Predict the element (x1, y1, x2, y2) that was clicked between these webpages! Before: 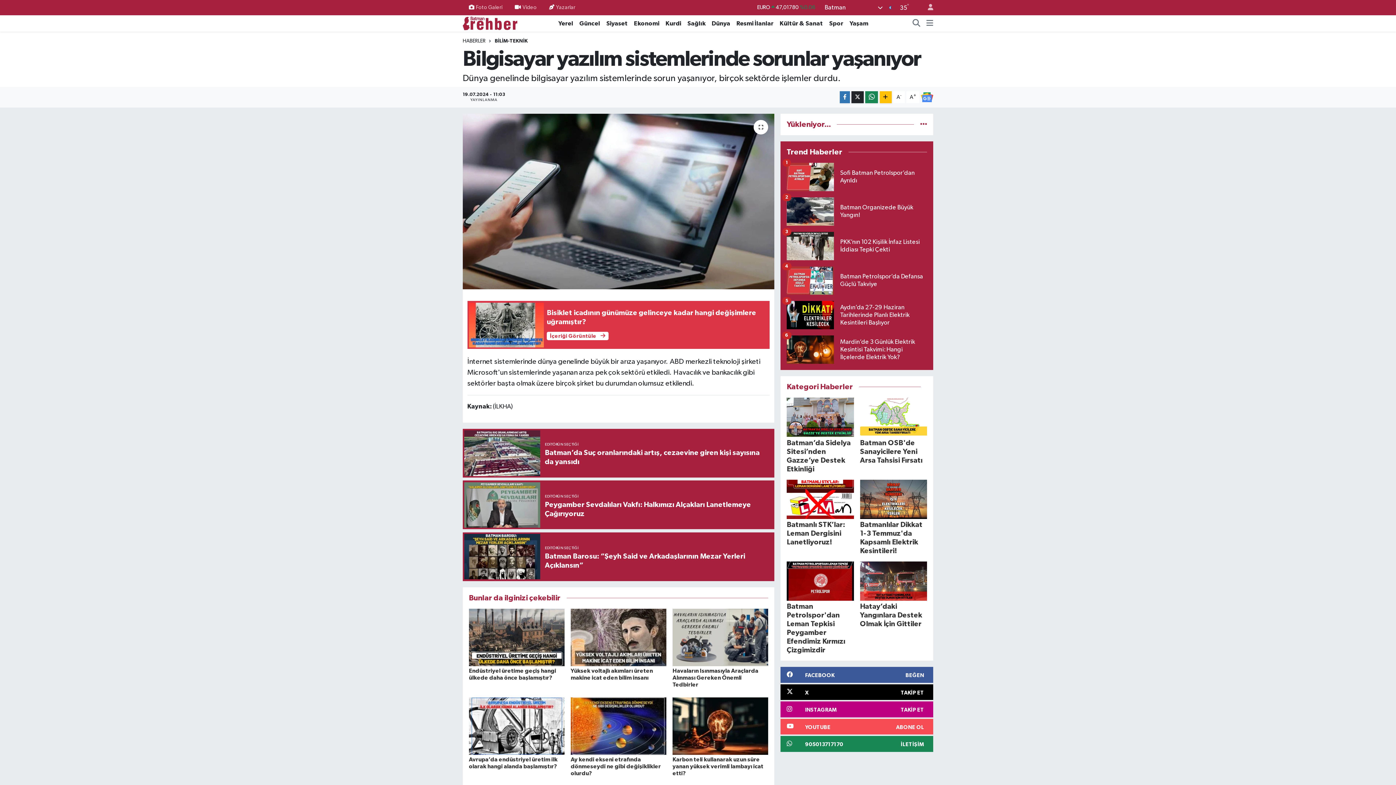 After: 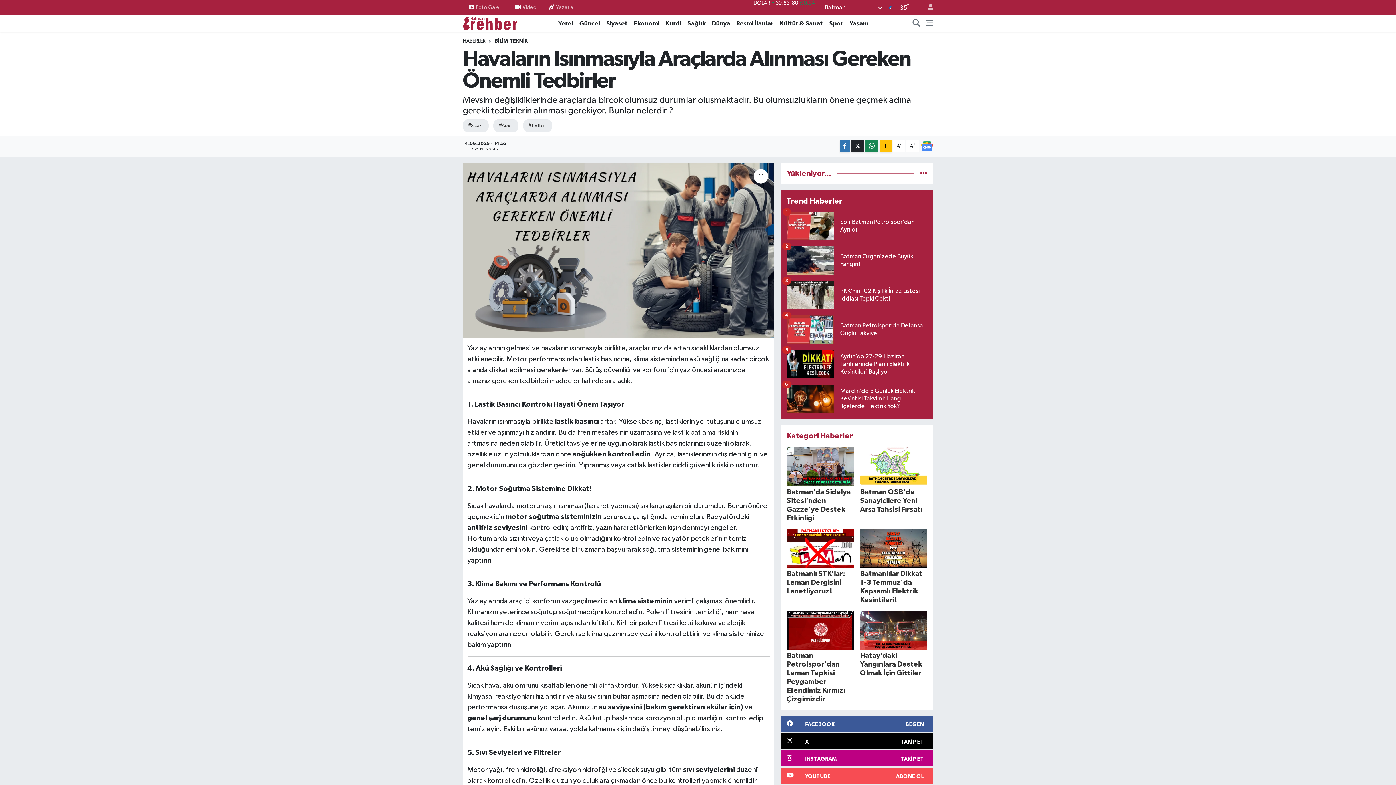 Action: label: Havaların Isınmasıyla Araçlarda Alınması Gereken Önemli Tedbirler bbox: (672, 668, 758, 687)